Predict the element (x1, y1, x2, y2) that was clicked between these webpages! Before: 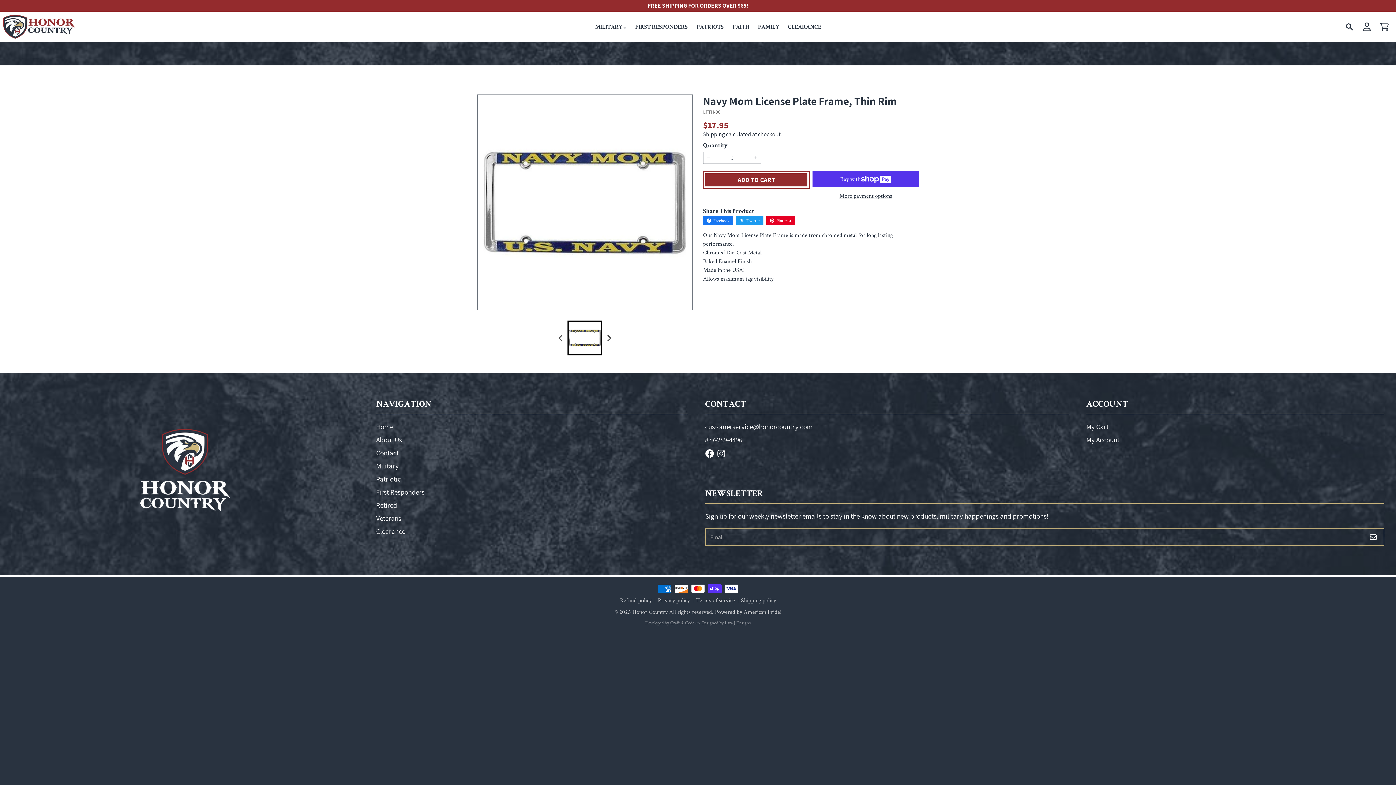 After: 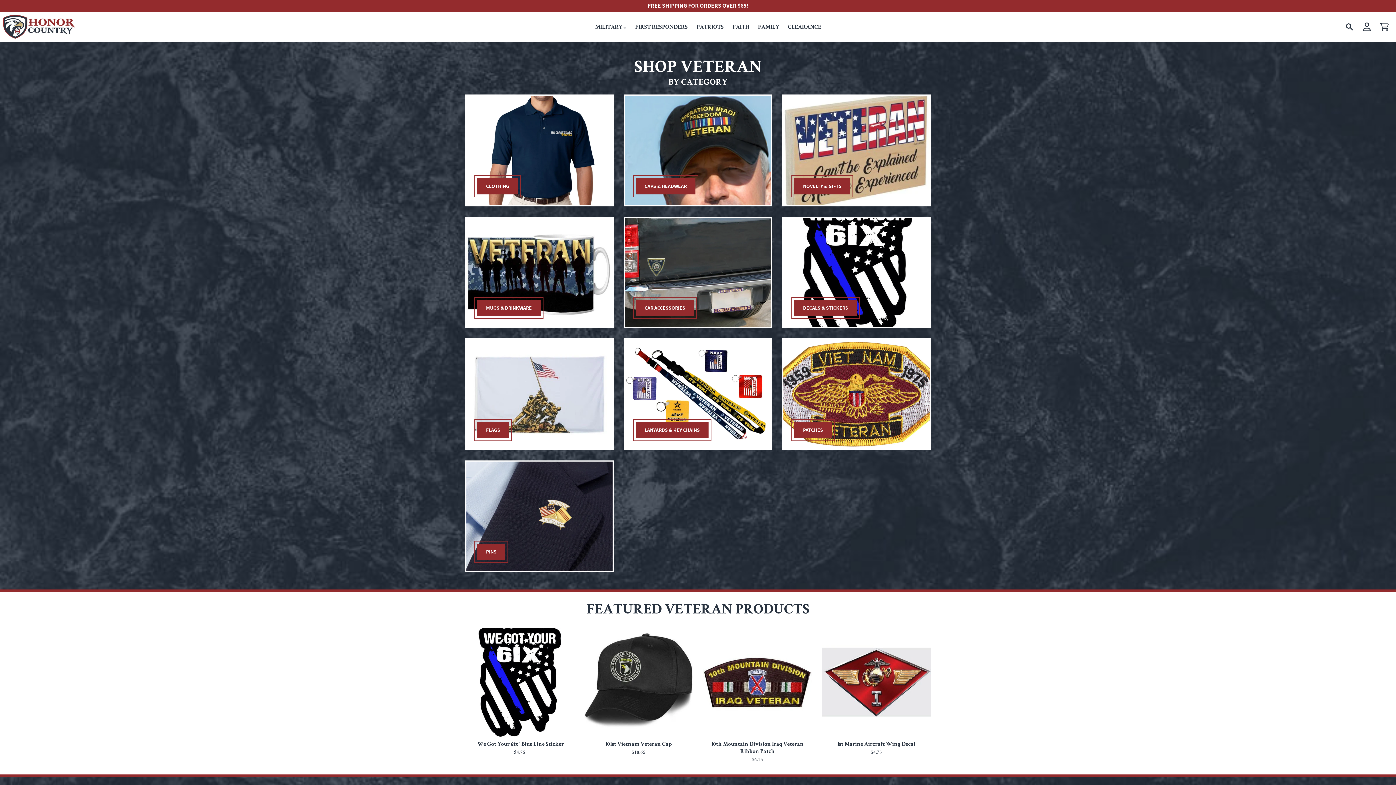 Action: bbox: (376, 513, 401, 523) label: Veterans